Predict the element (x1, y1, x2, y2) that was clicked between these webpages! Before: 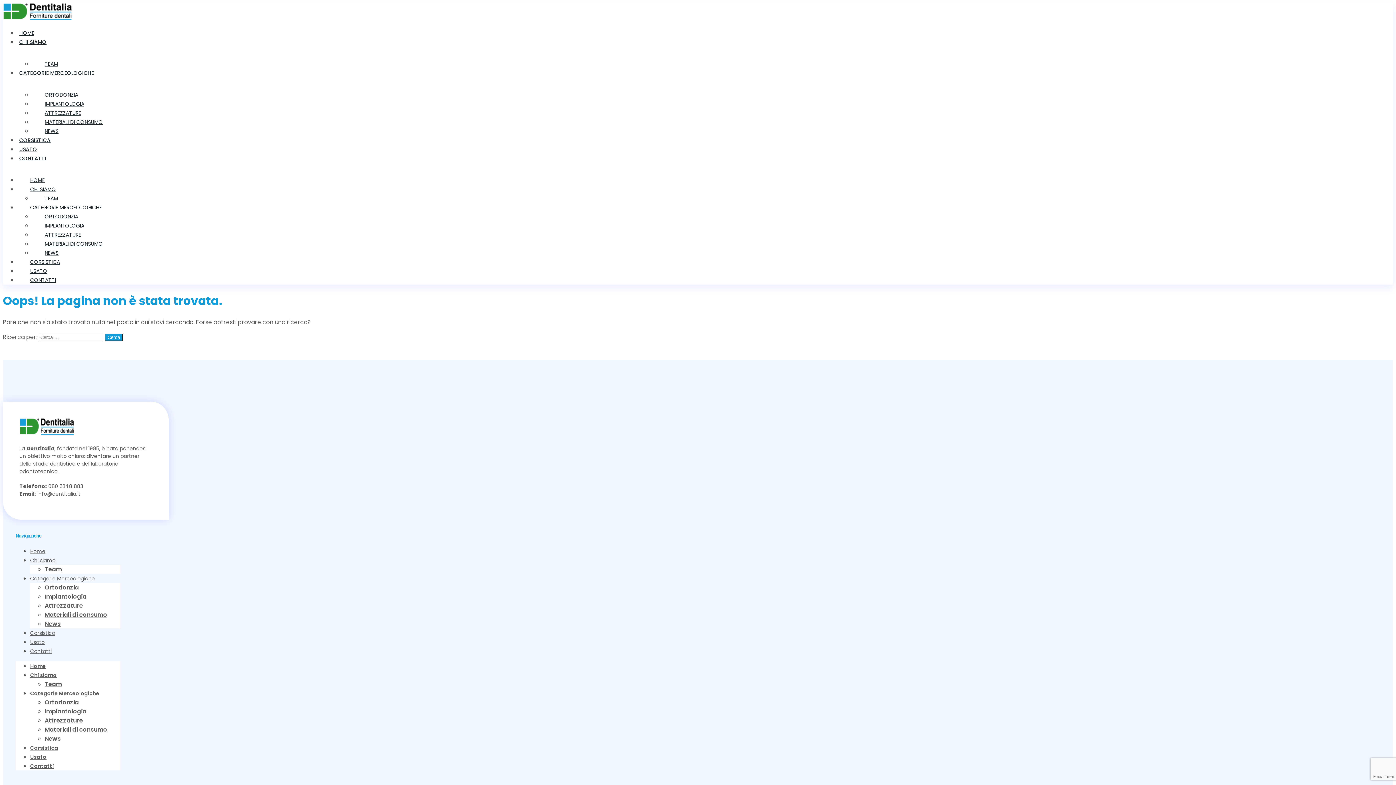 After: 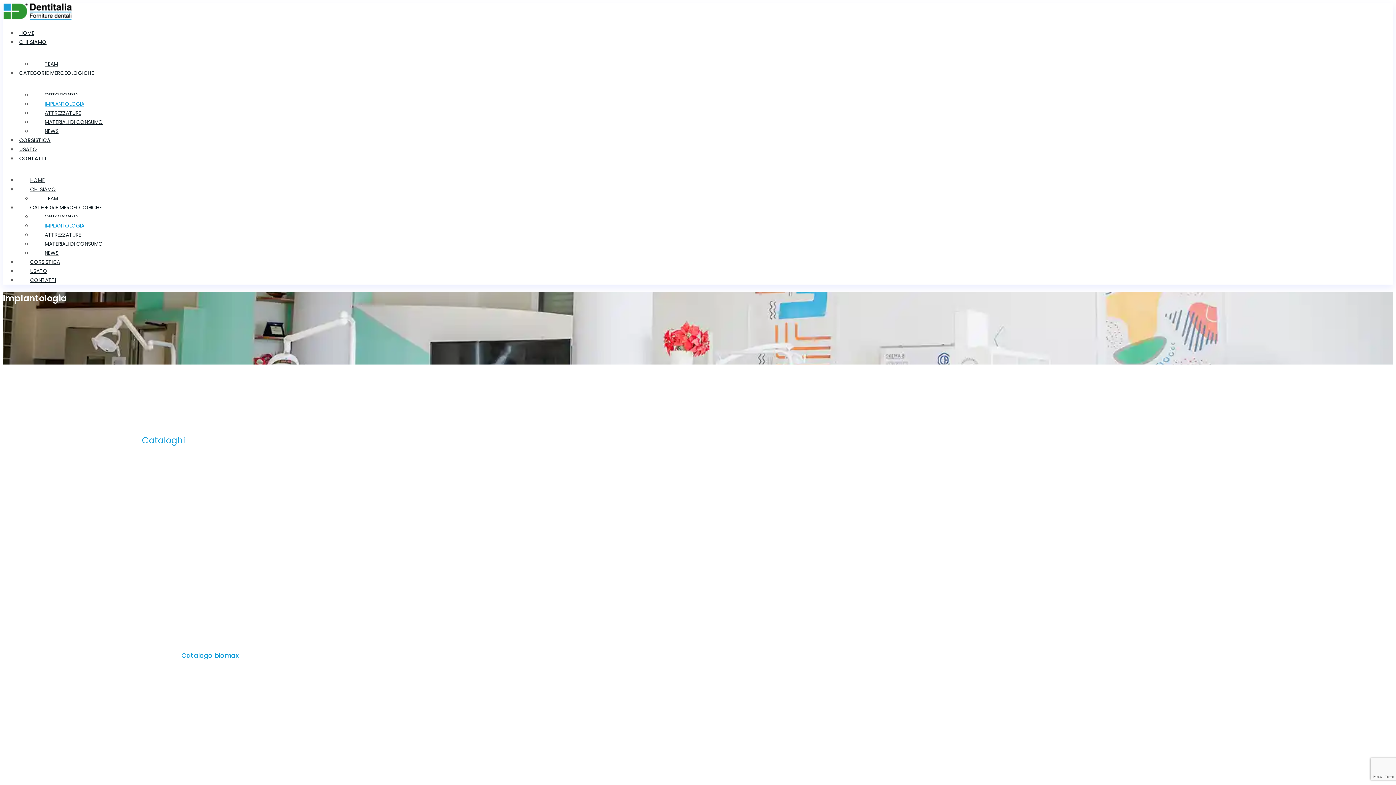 Action: label: Implantologia bbox: (44, 707, 86, 716)